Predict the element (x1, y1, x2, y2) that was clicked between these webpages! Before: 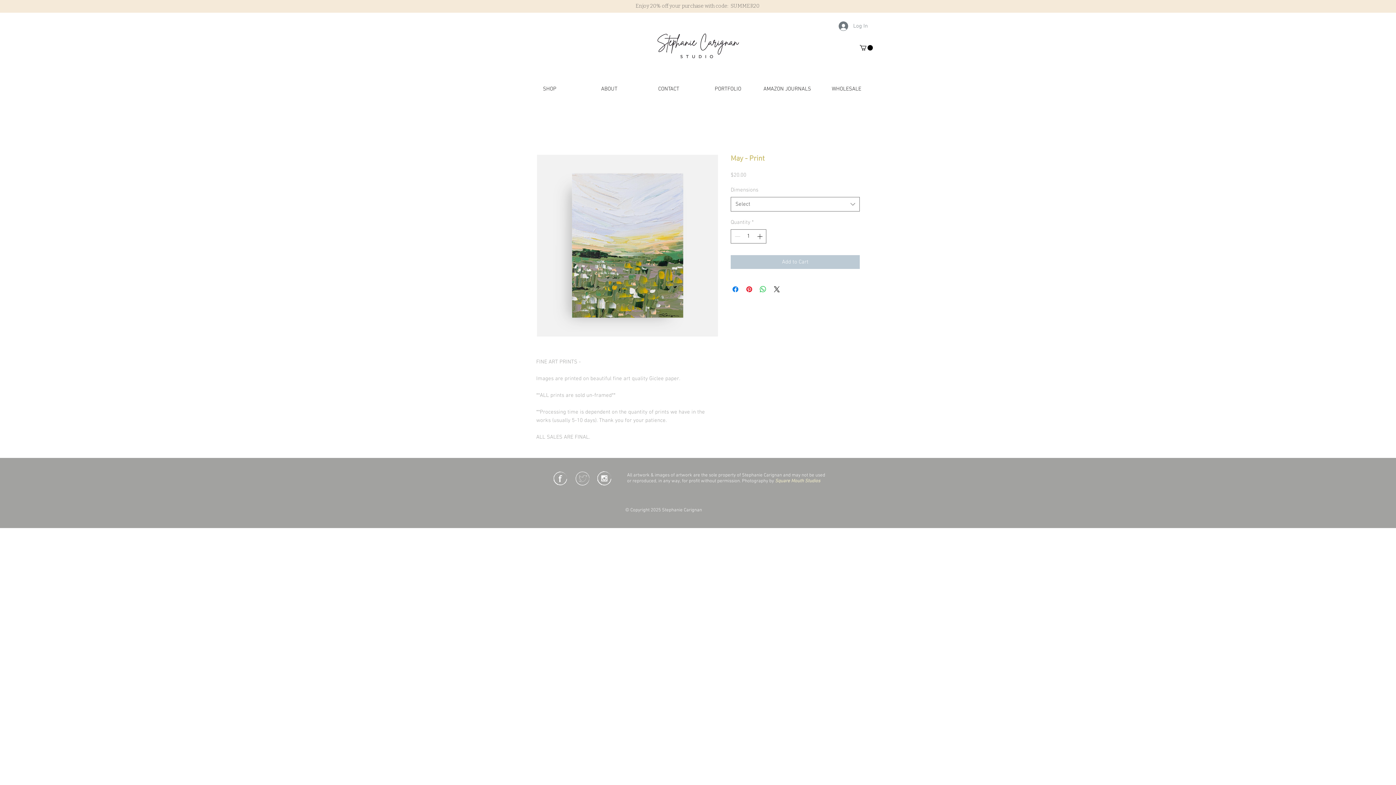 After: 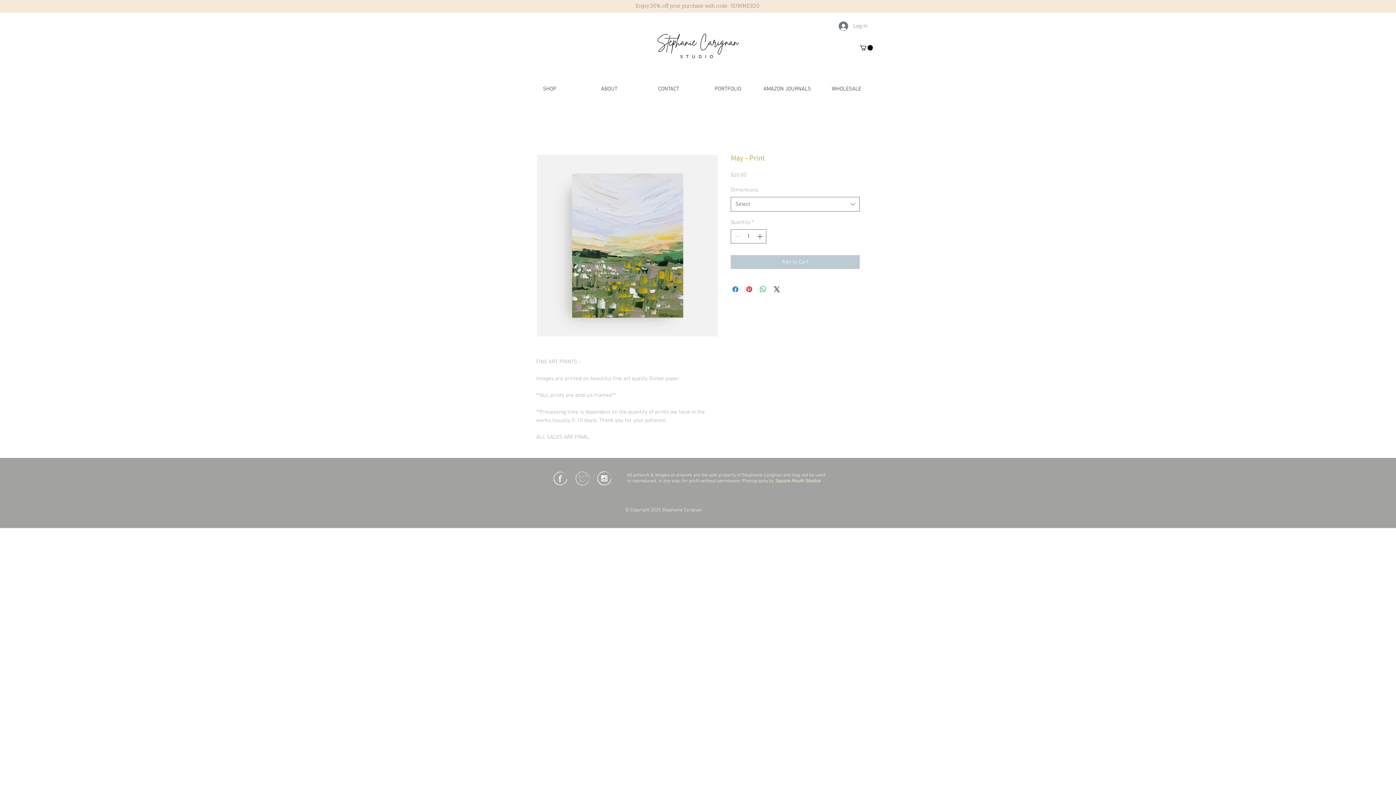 Action: label: SHOP bbox: (520, 82, 579, 95)